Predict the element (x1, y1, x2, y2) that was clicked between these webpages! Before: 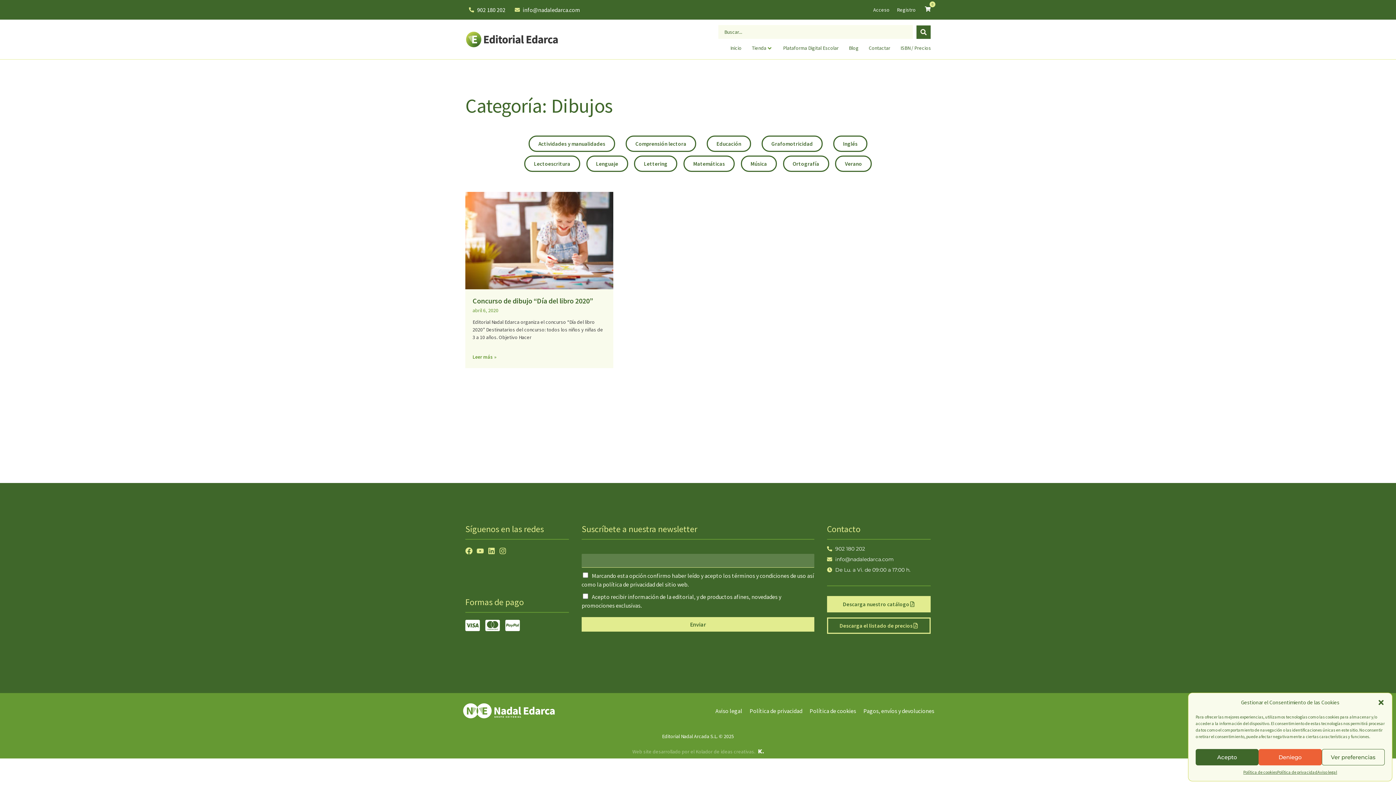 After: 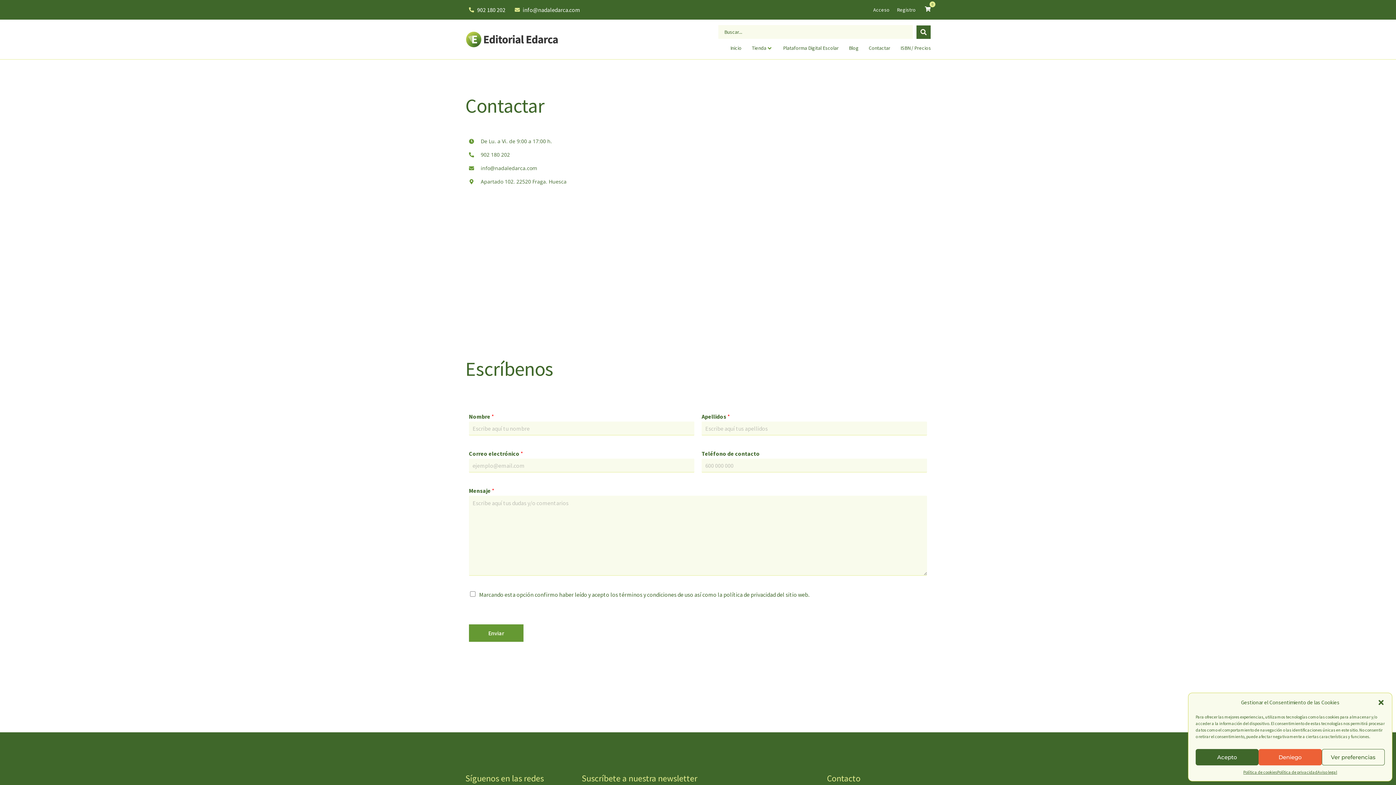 Action: bbox: (869, 44, 890, 52) label: Contactar